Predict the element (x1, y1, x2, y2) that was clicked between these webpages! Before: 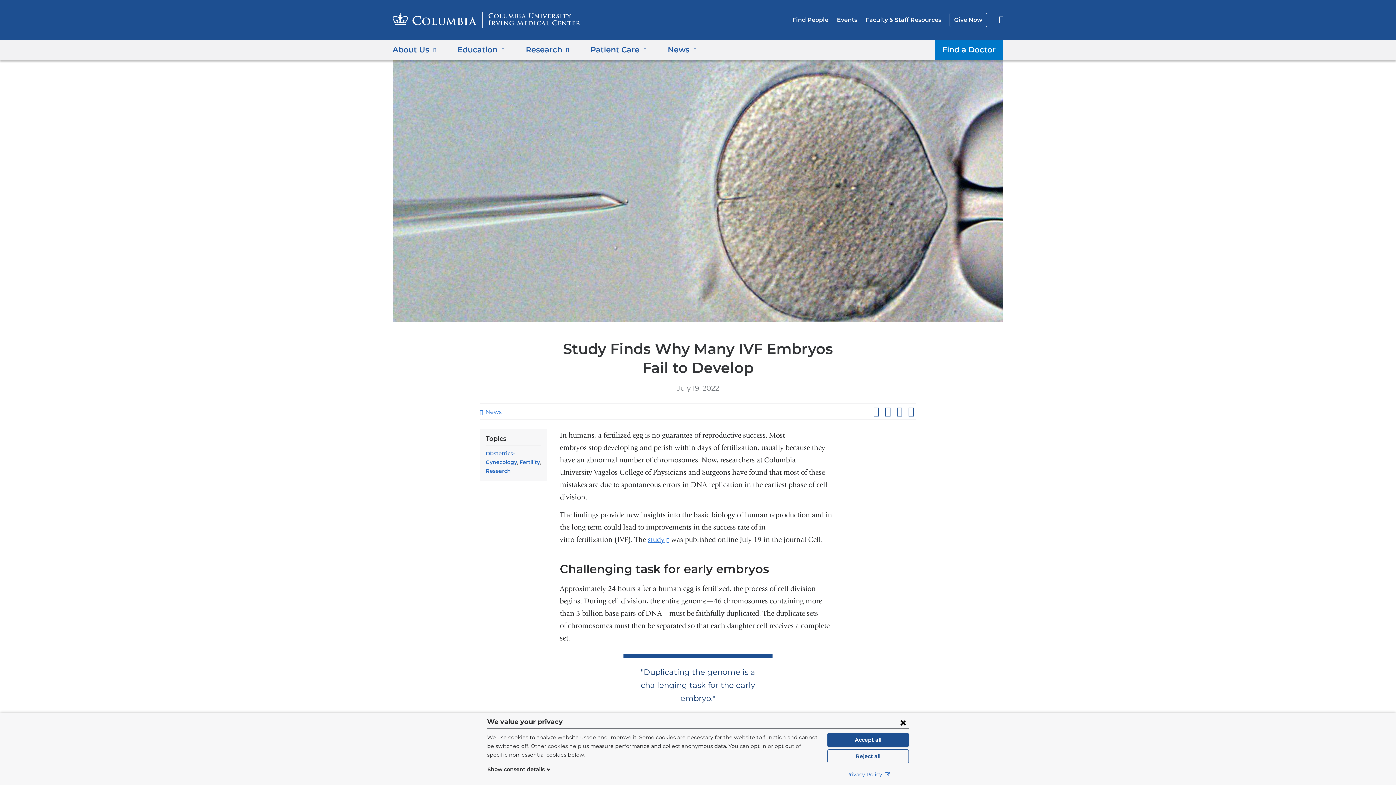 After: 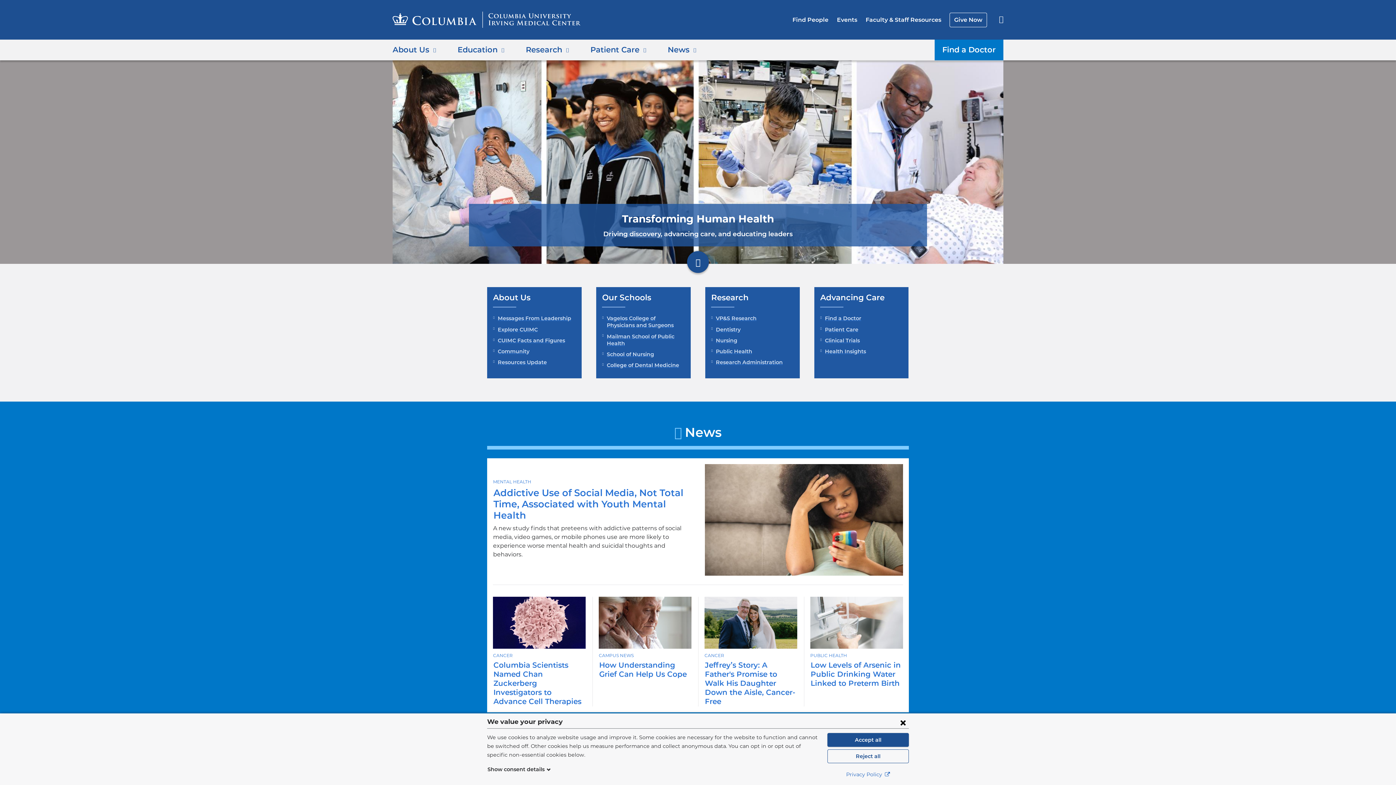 Action: bbox: (392, 11, 580, 28)